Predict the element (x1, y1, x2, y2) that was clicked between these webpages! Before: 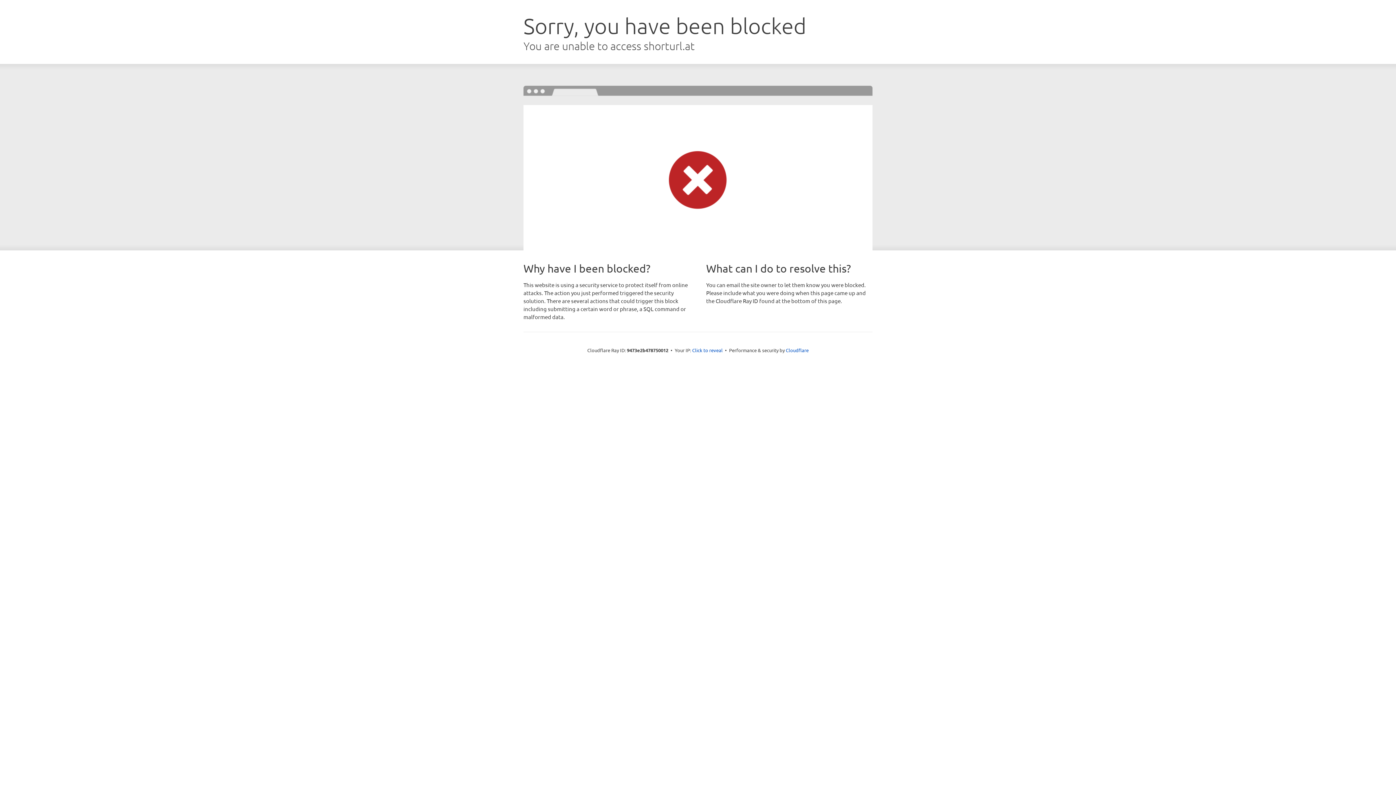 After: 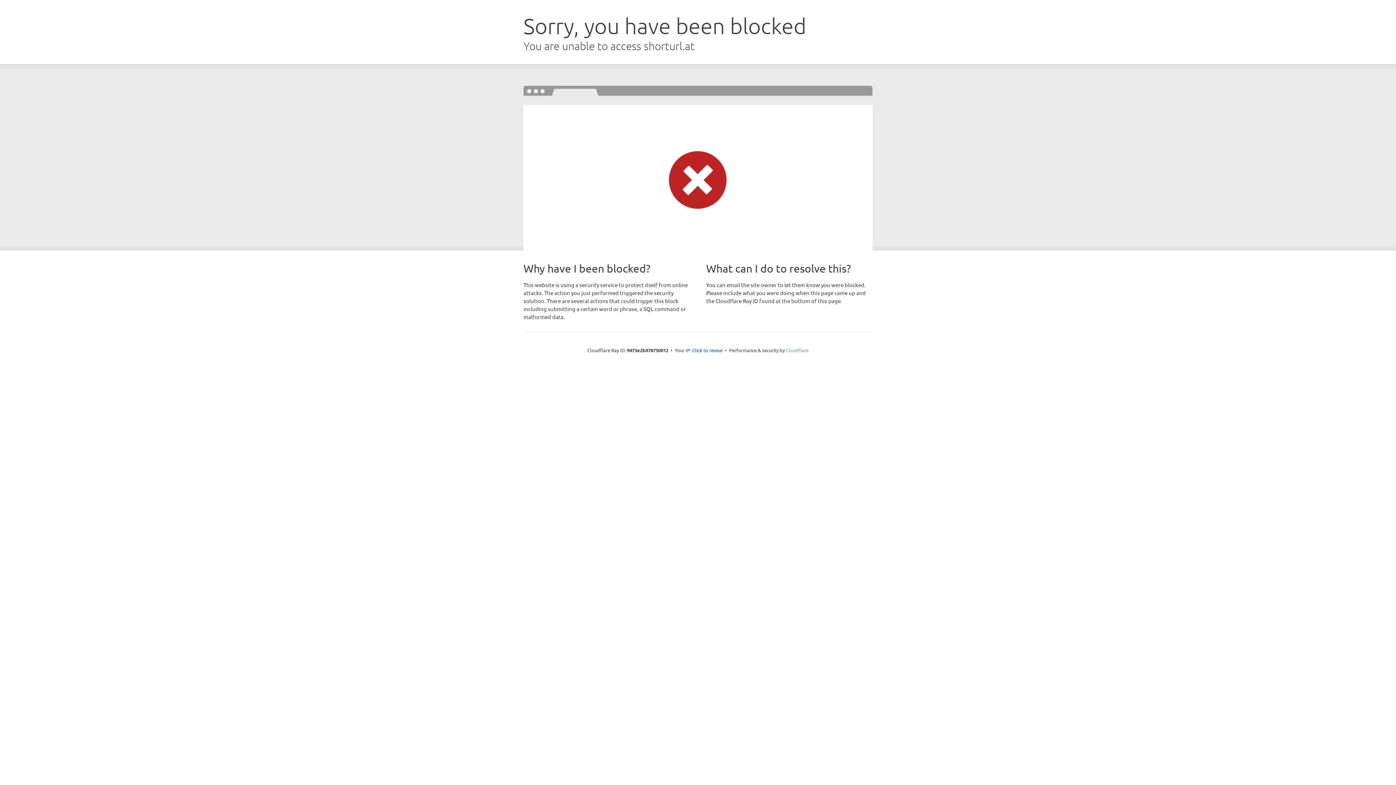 Action: bbox: (786, 347, 808, 353) label: Cloudflare